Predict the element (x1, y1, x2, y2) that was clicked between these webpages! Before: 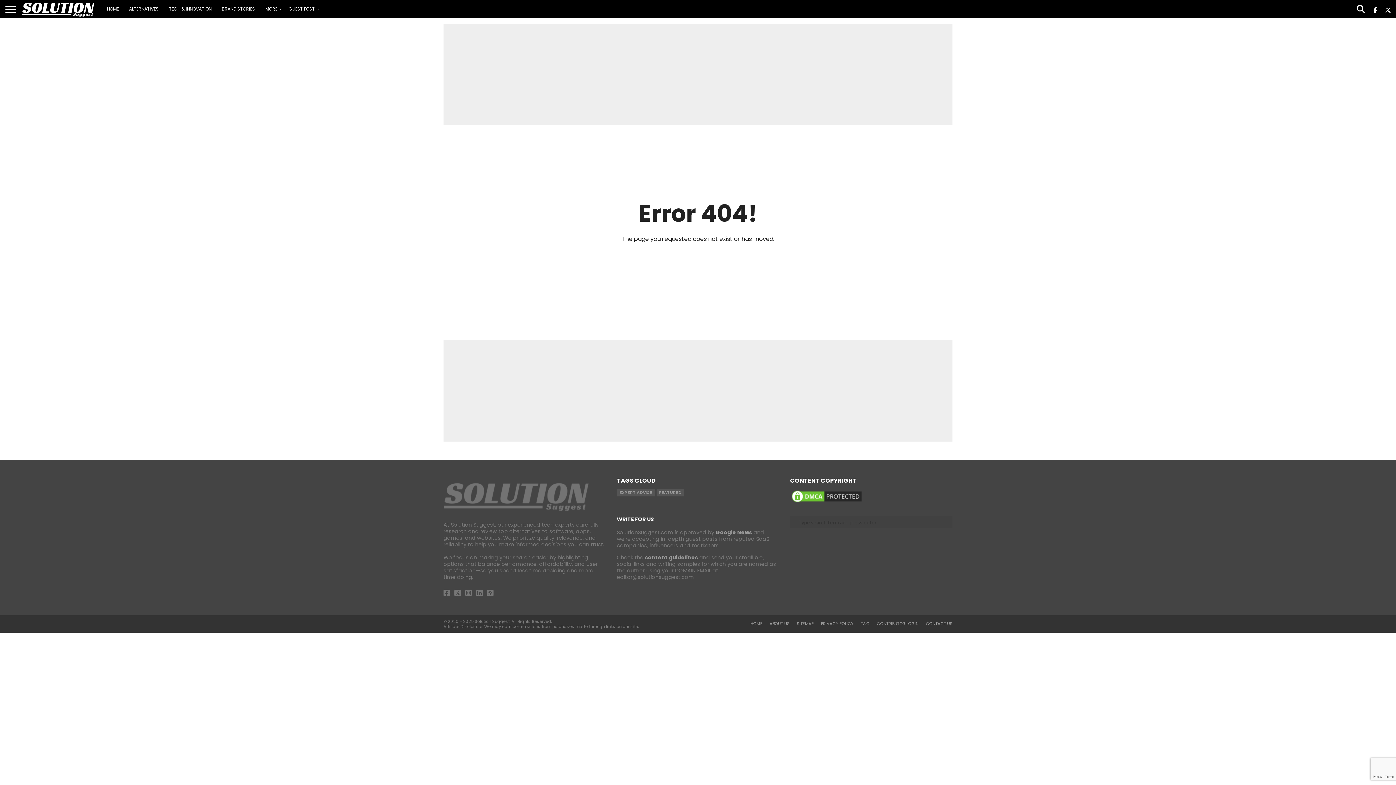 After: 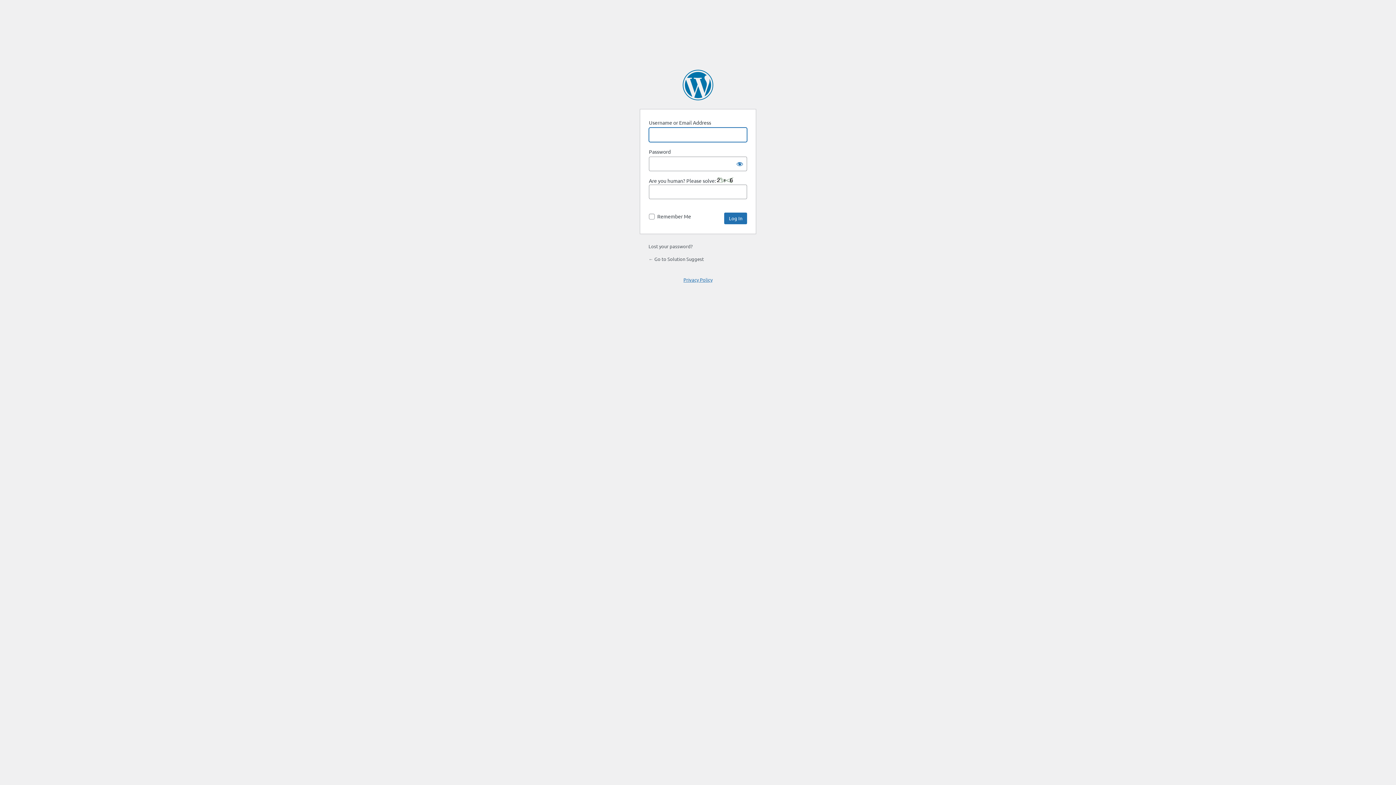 Action: label: CONTRIBUTOR LOGIN bbox: (877, 621, 918, 626)